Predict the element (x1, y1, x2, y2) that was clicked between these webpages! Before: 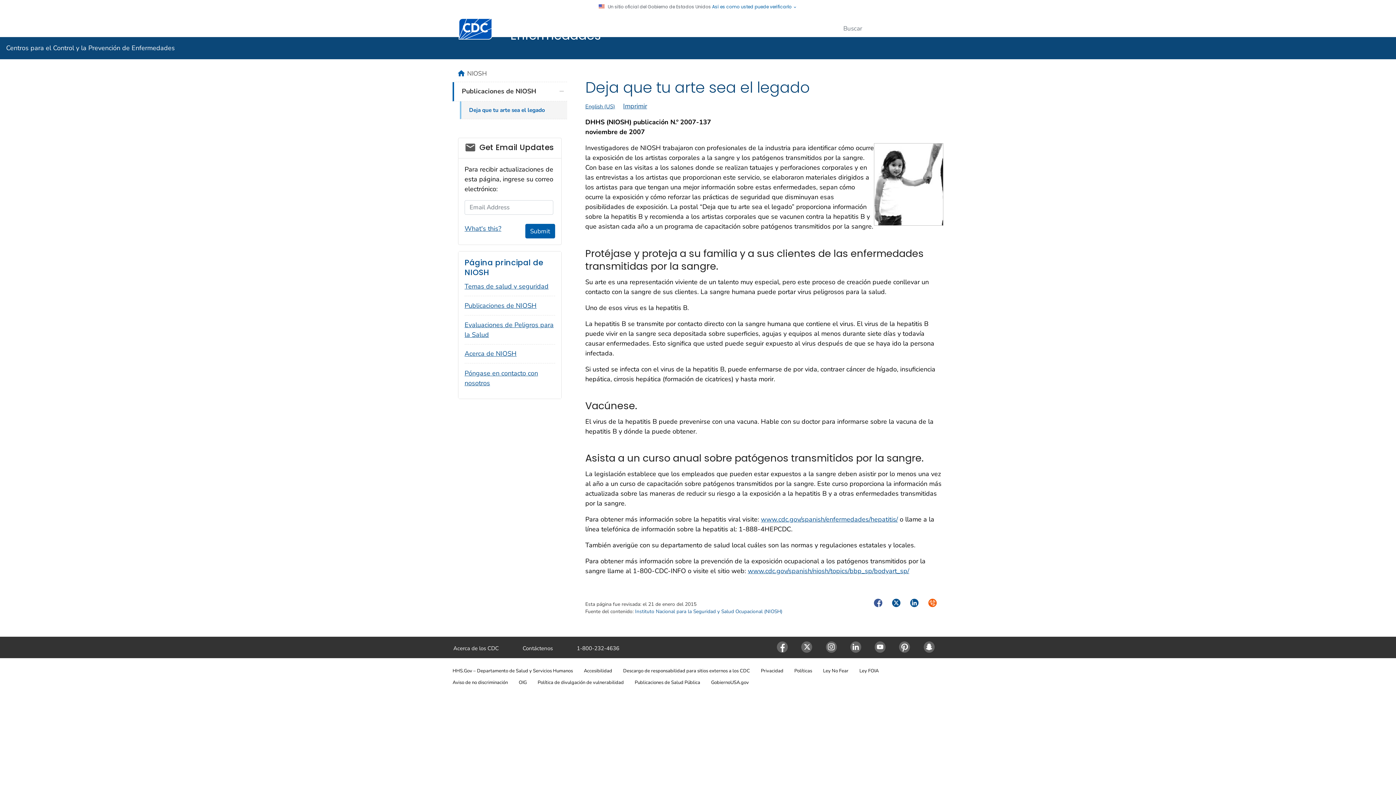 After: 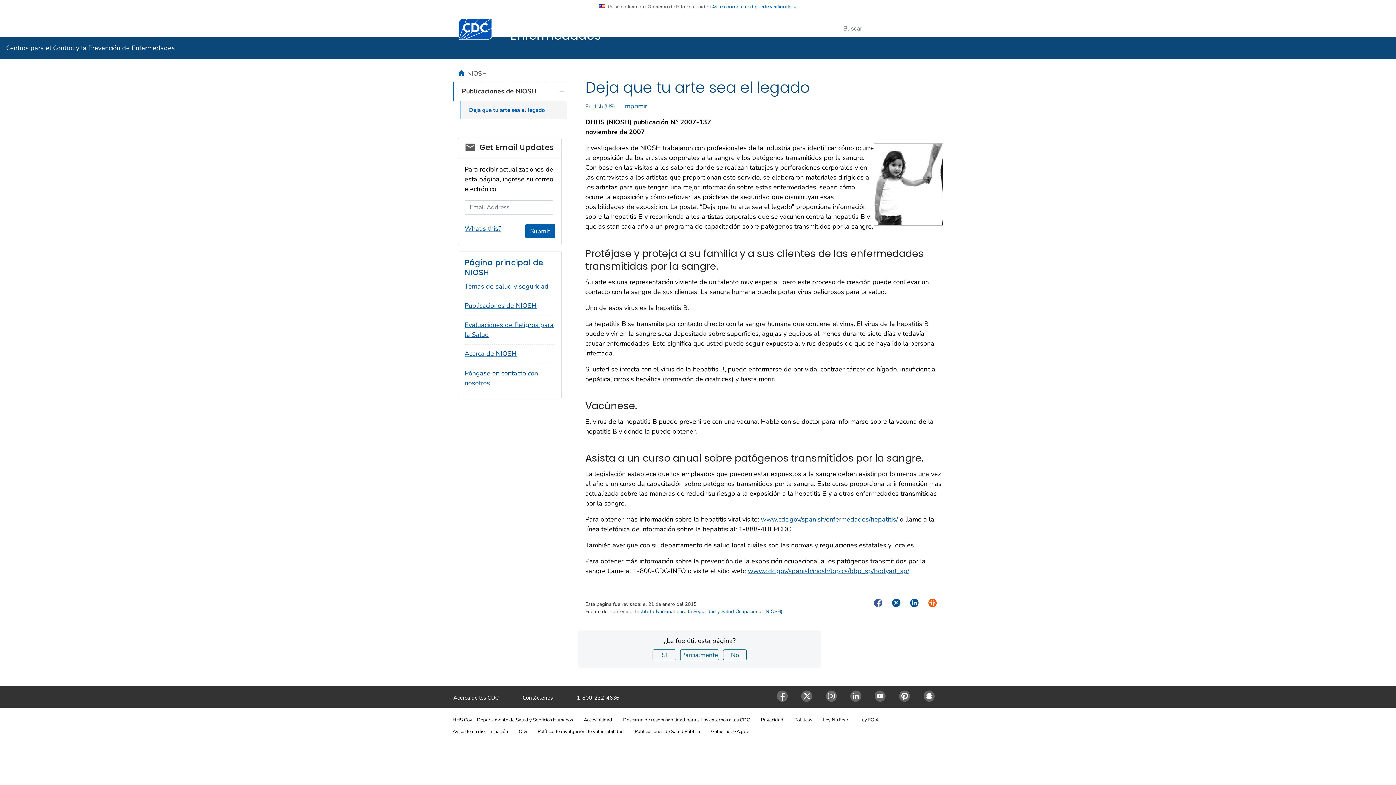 Action: label: Política de divulgación de vulnerabilidad bbox: (537, 679, 624, 686)